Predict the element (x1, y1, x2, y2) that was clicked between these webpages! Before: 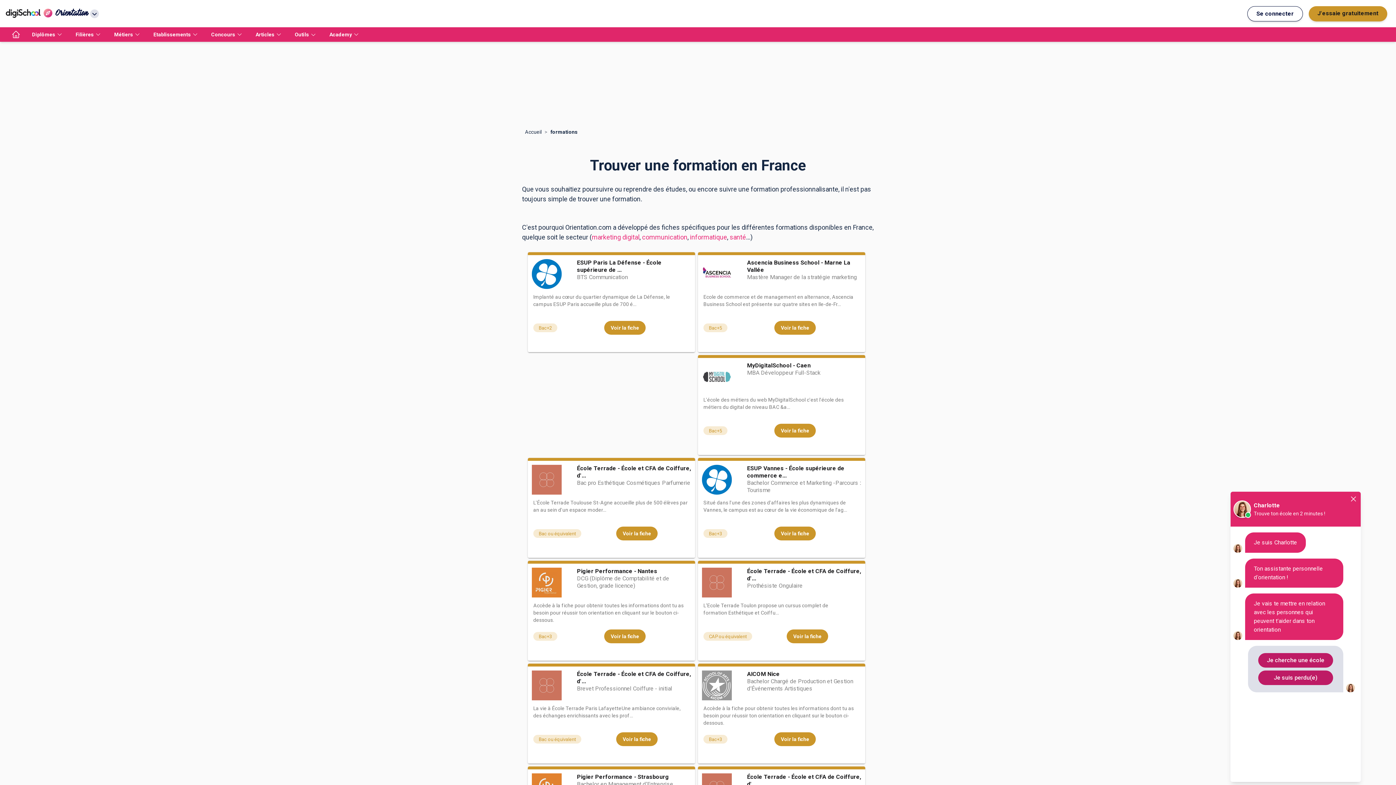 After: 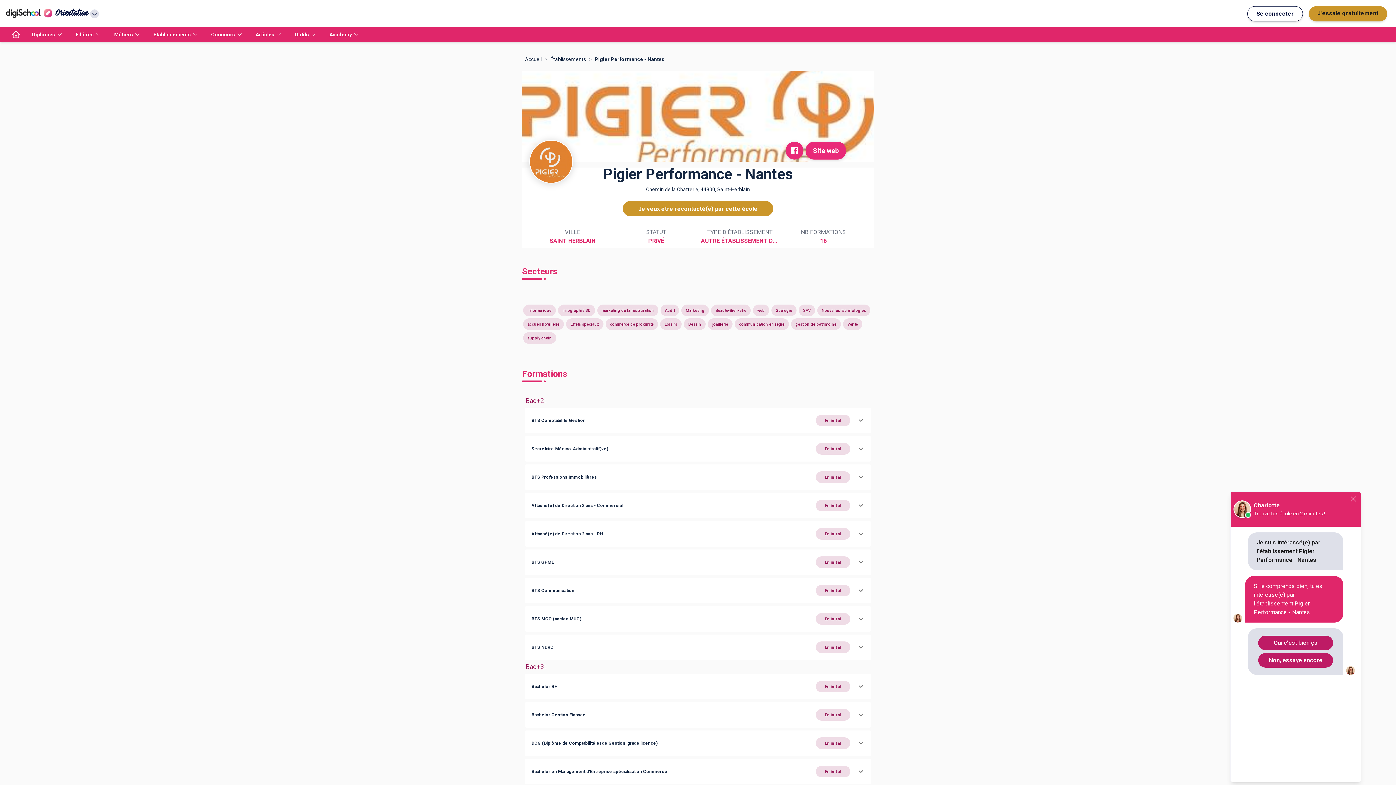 Action: label: Pigier Performance - Nantes bbox: (577, 568, 657, 575)